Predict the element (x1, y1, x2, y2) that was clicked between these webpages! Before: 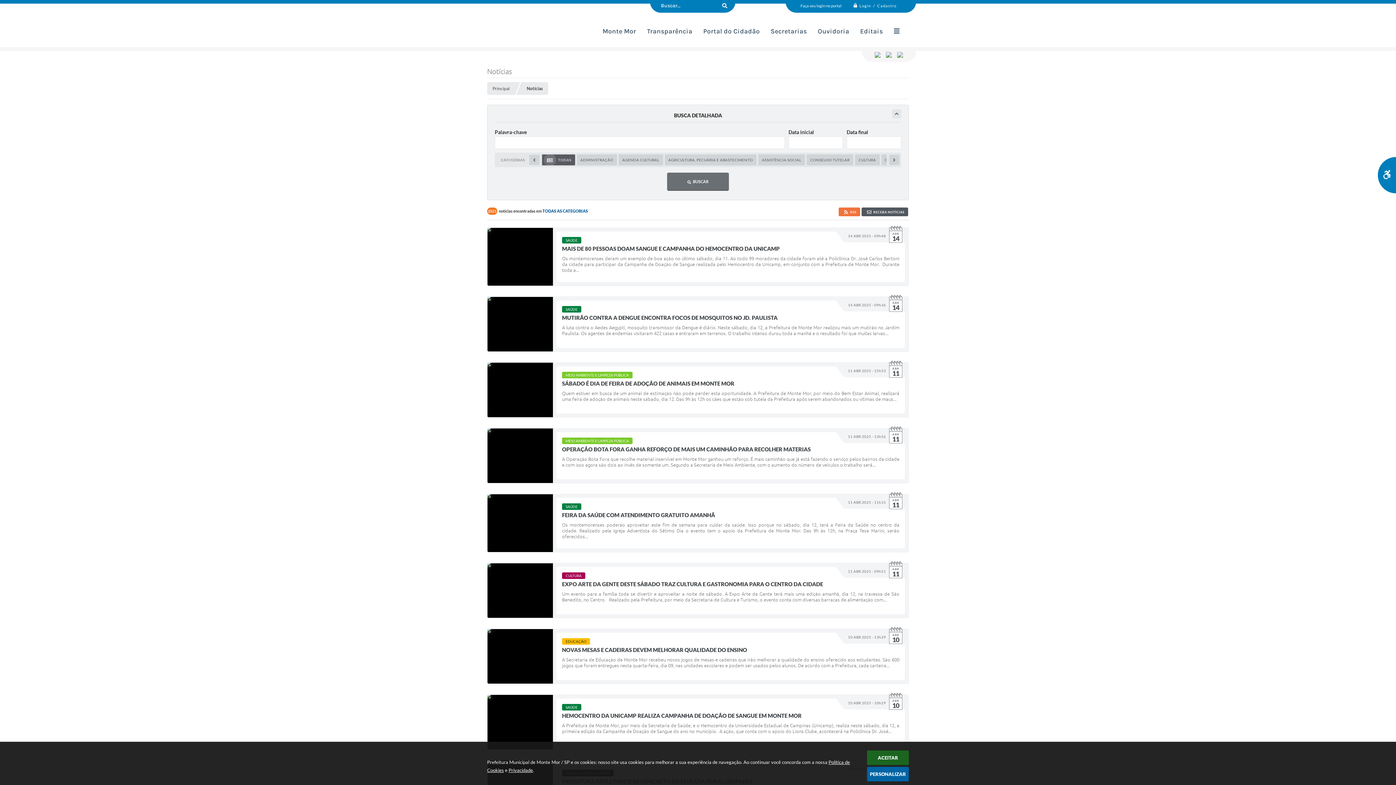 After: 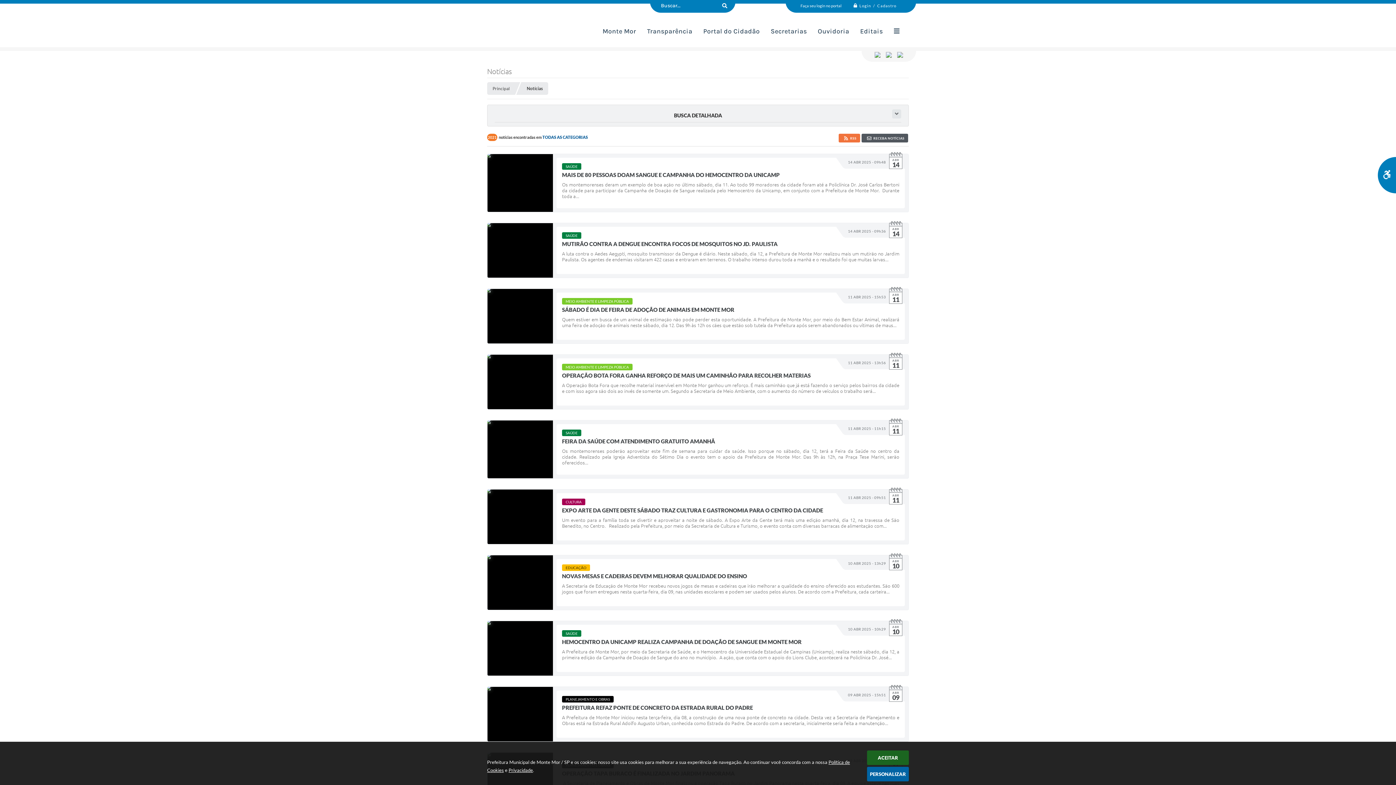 Action: bbox: (892, 109, 901, 118)